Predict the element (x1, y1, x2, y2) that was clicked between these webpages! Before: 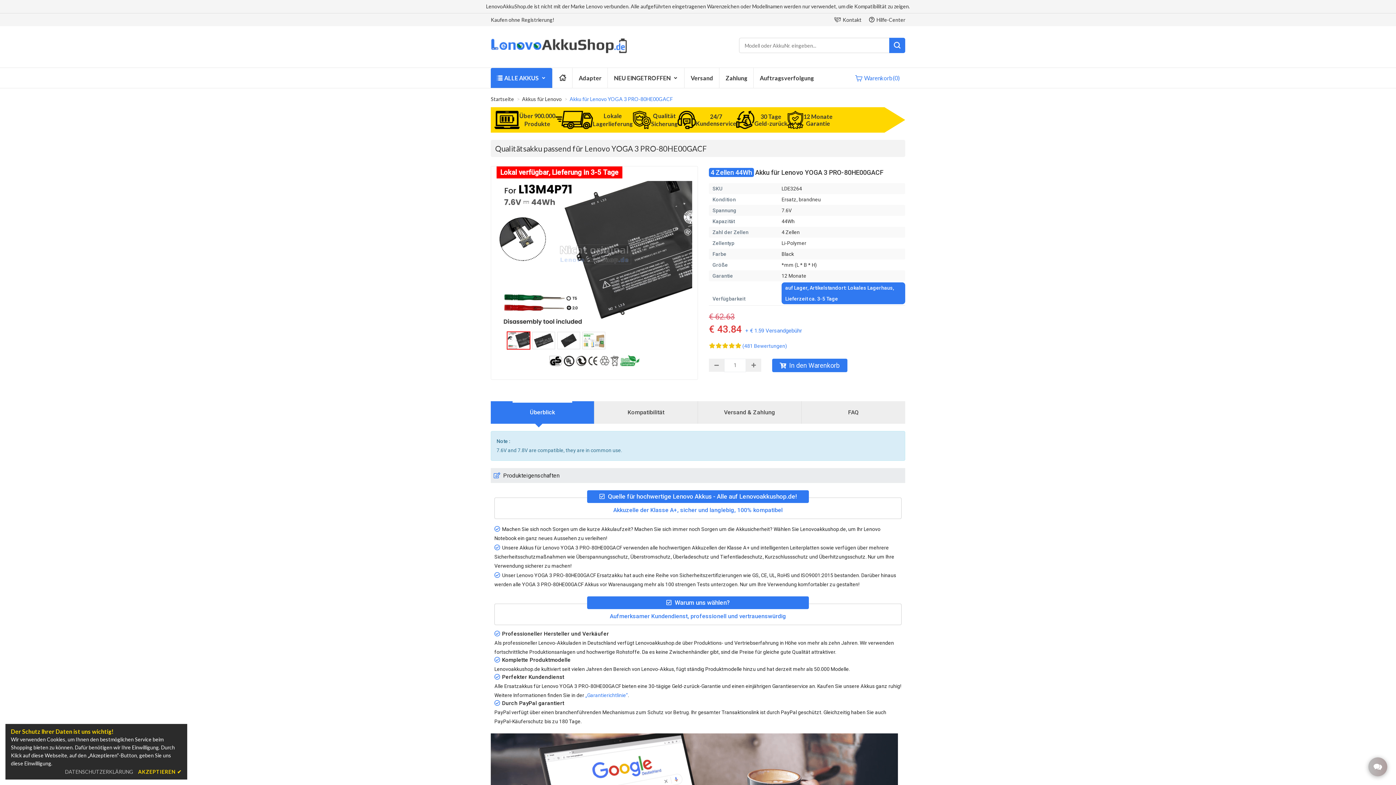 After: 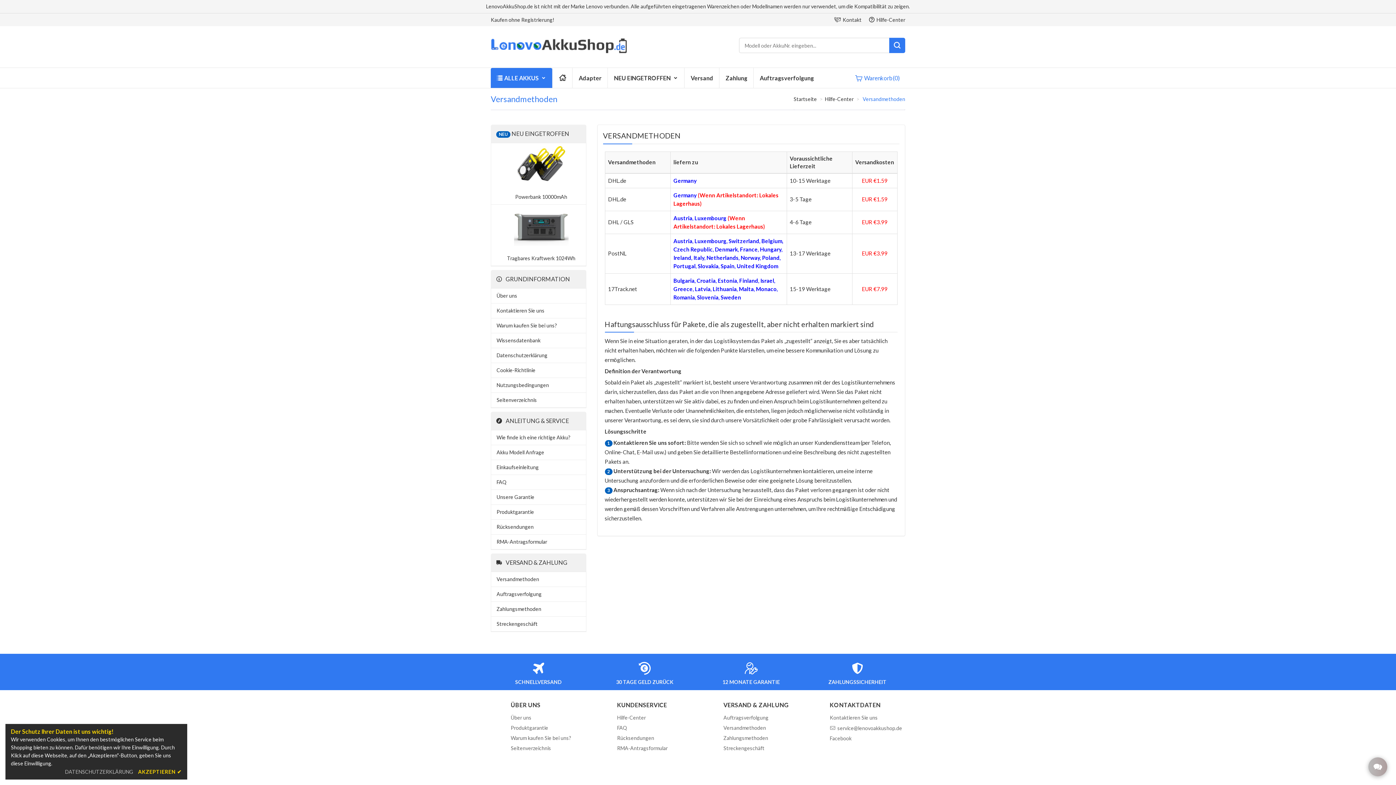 Action: bbox: (685, 68, 719, 88) label: Versand